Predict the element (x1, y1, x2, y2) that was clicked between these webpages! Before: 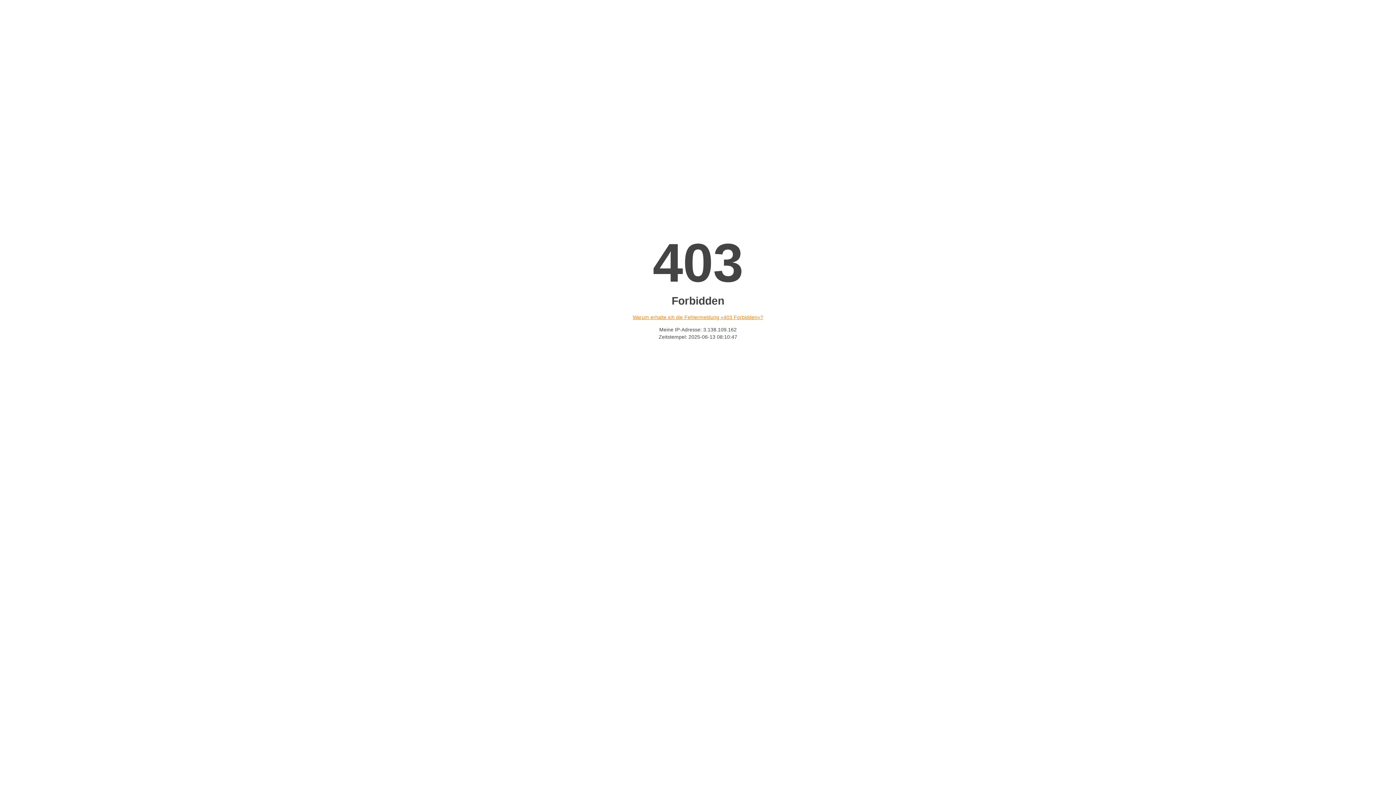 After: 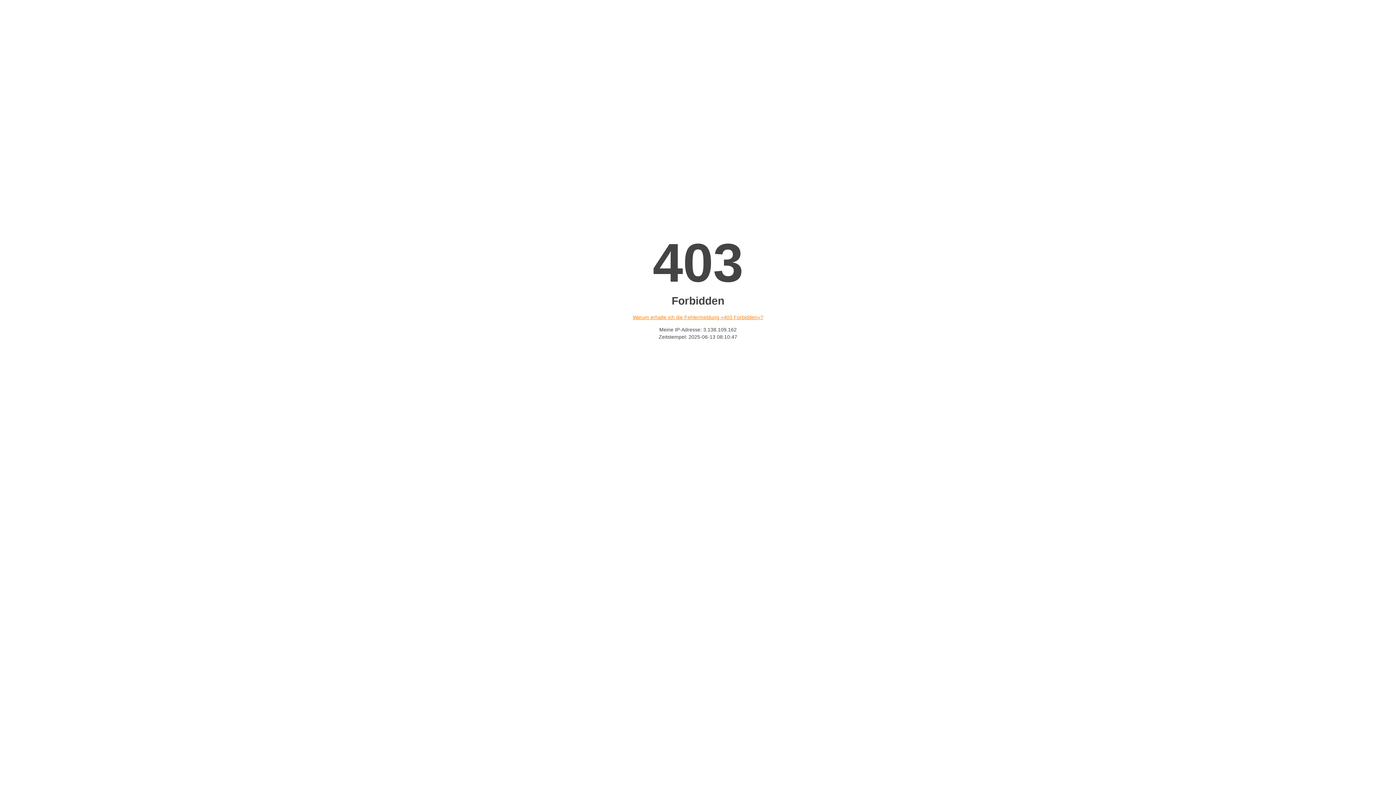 Action: label: Warum erhalte ich die Fehlermeldung «403 Forbidden»? bbox: (632, 314, 763, 320)